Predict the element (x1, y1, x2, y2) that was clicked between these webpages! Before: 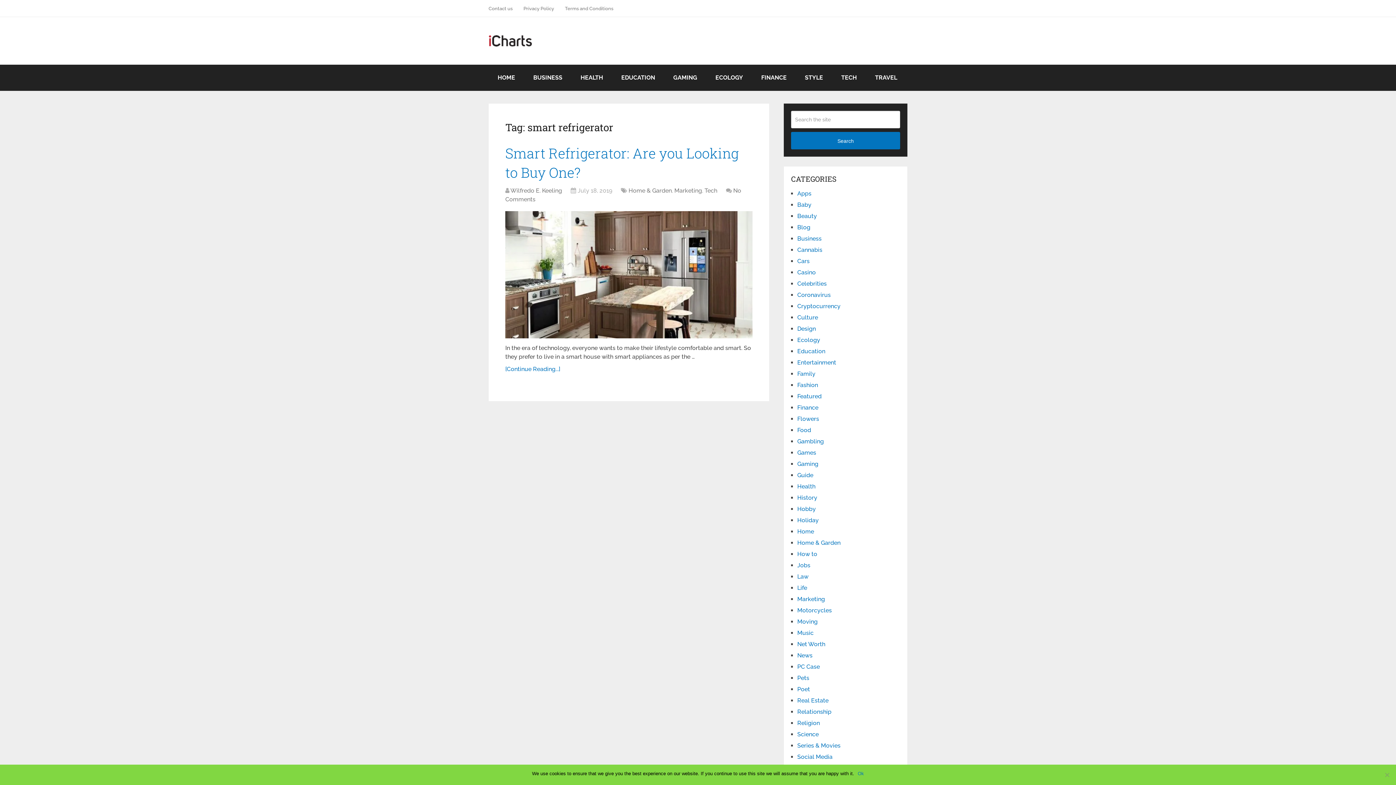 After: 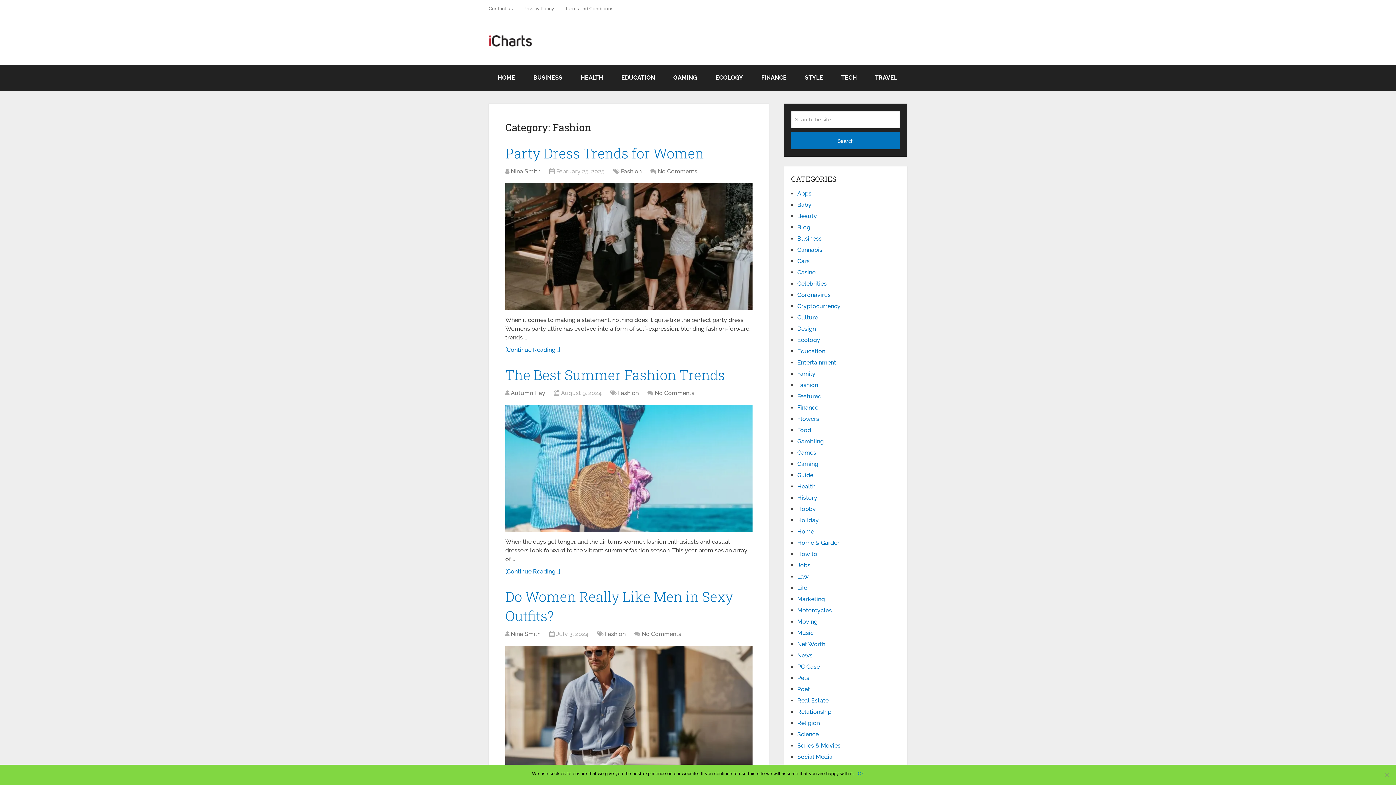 Action: bbox: (797, 381, 818, 388) label: Fashion